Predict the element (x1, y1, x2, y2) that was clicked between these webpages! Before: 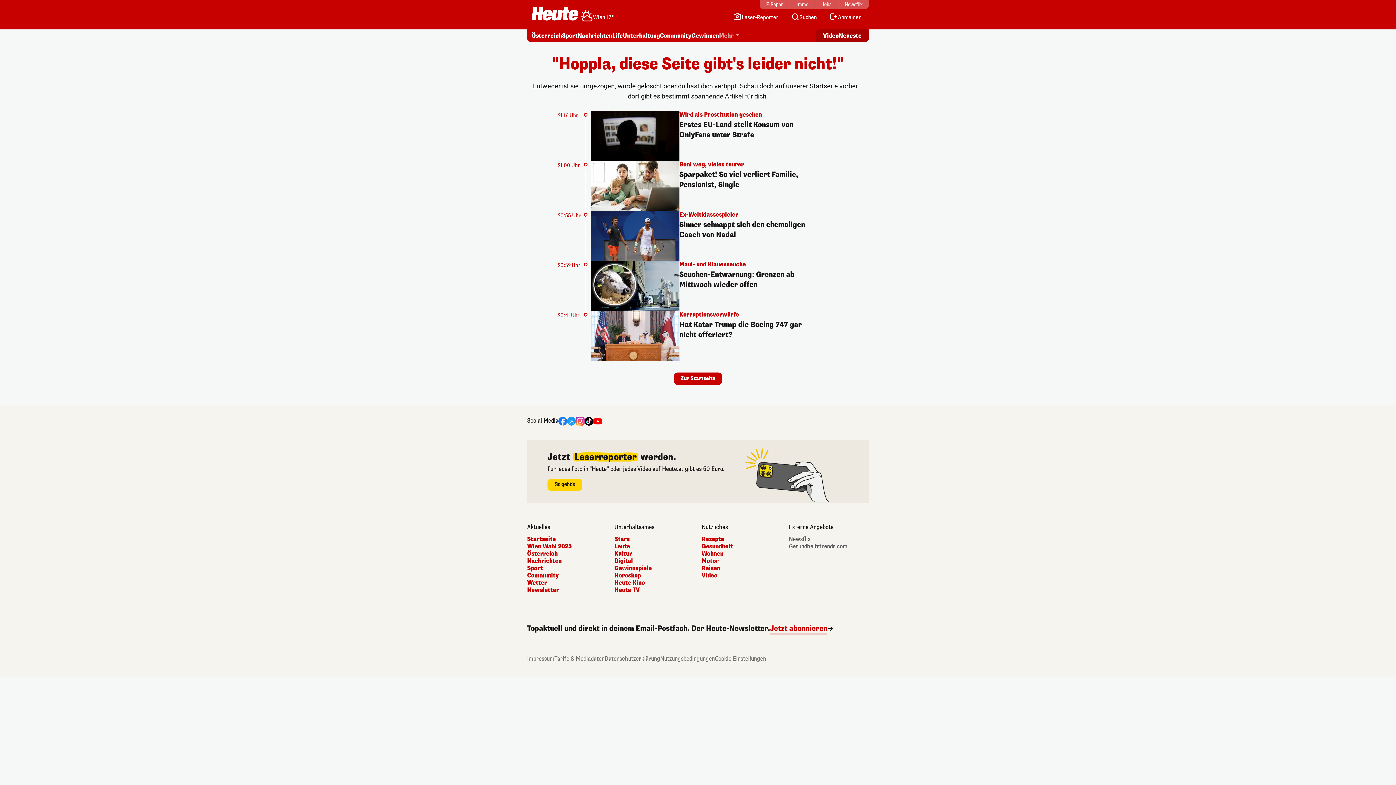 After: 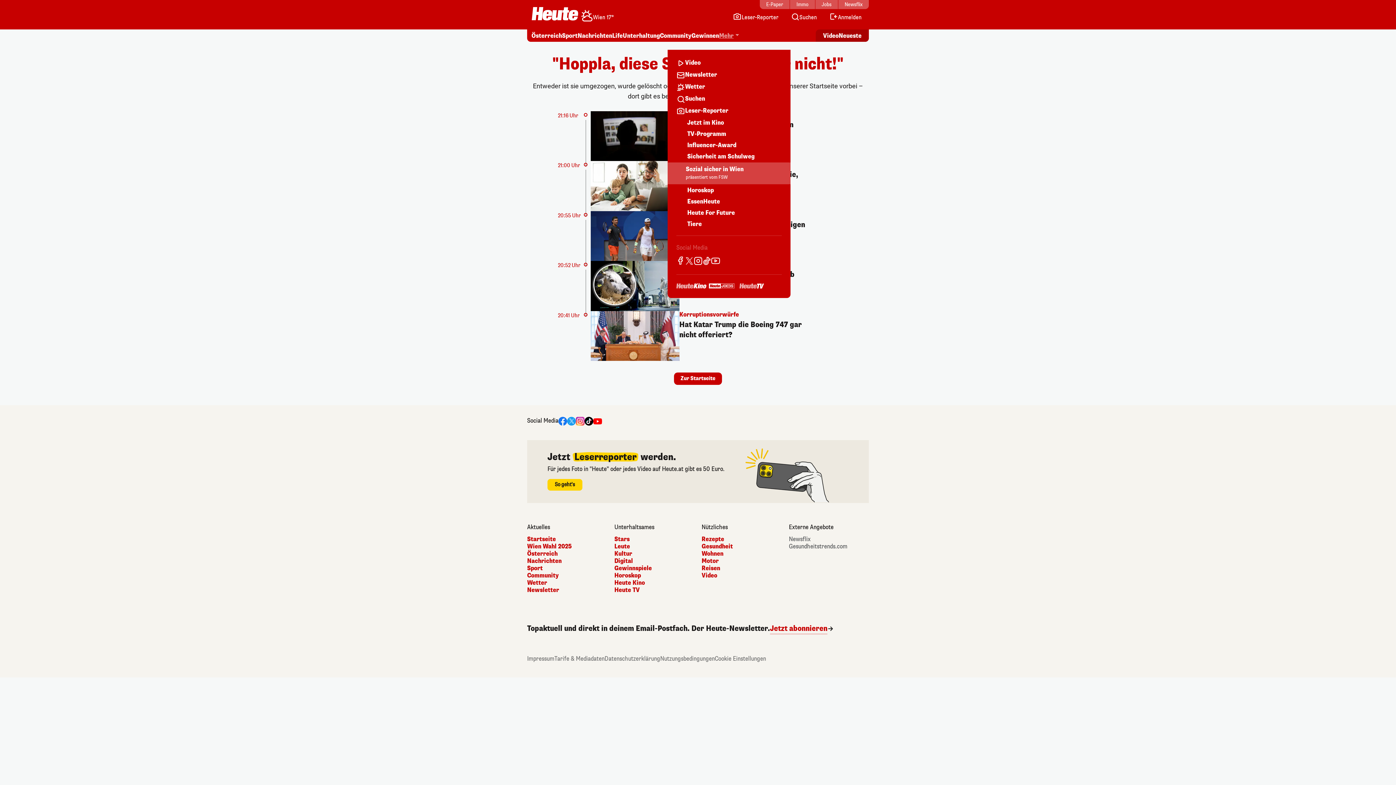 Action: label: Mehr bbox: (719, 32, 739, 40)